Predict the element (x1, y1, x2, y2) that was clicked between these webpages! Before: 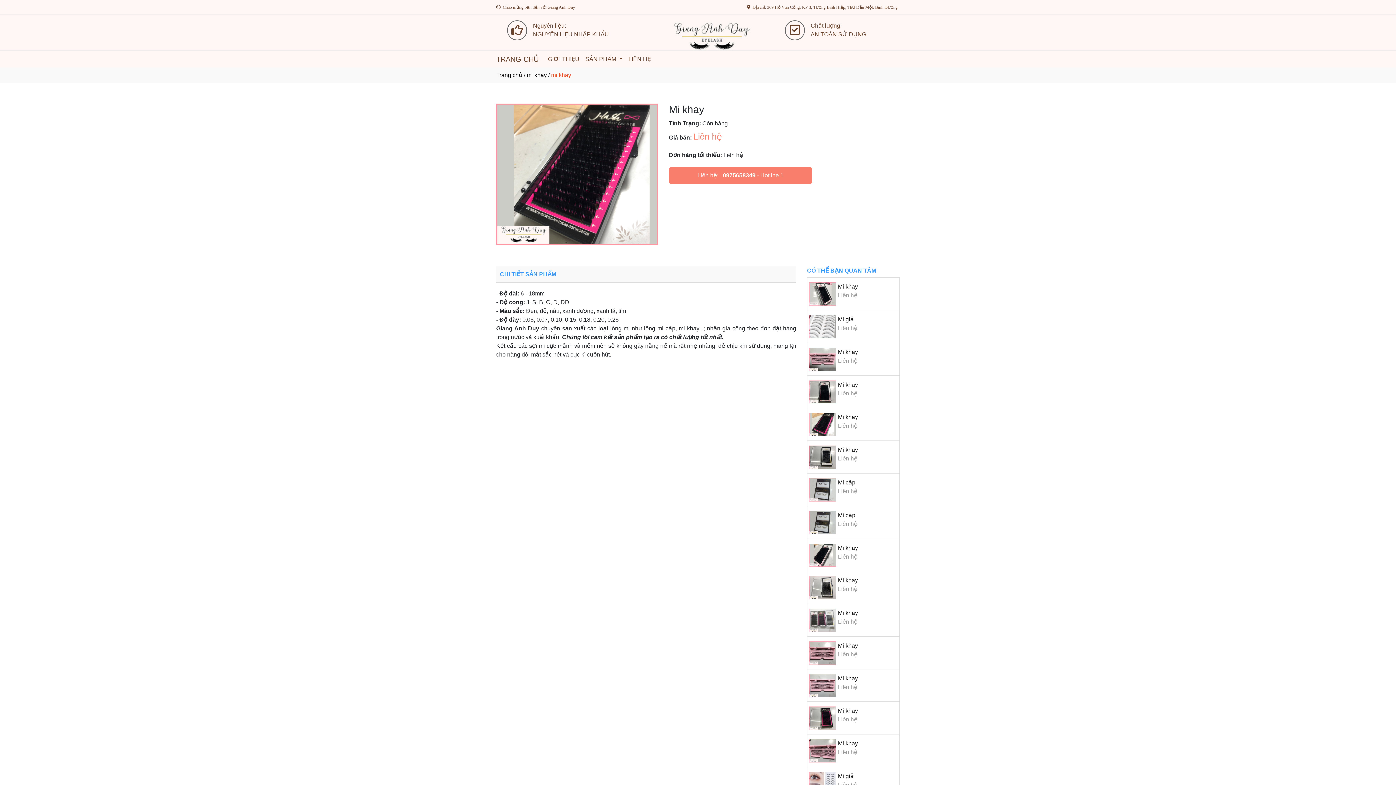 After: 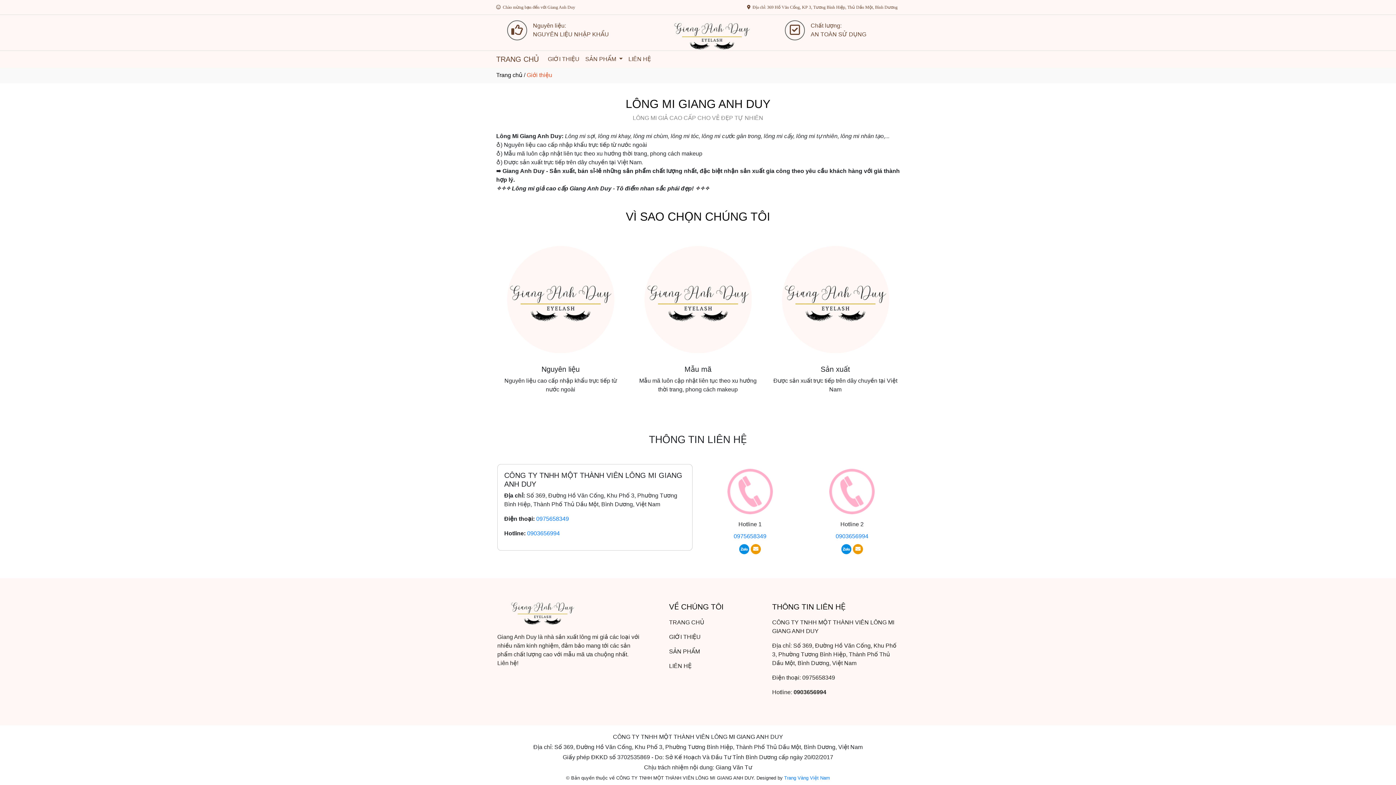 Action: label: GIỚI THIỆU bbox: (545, 52, 582, 66)